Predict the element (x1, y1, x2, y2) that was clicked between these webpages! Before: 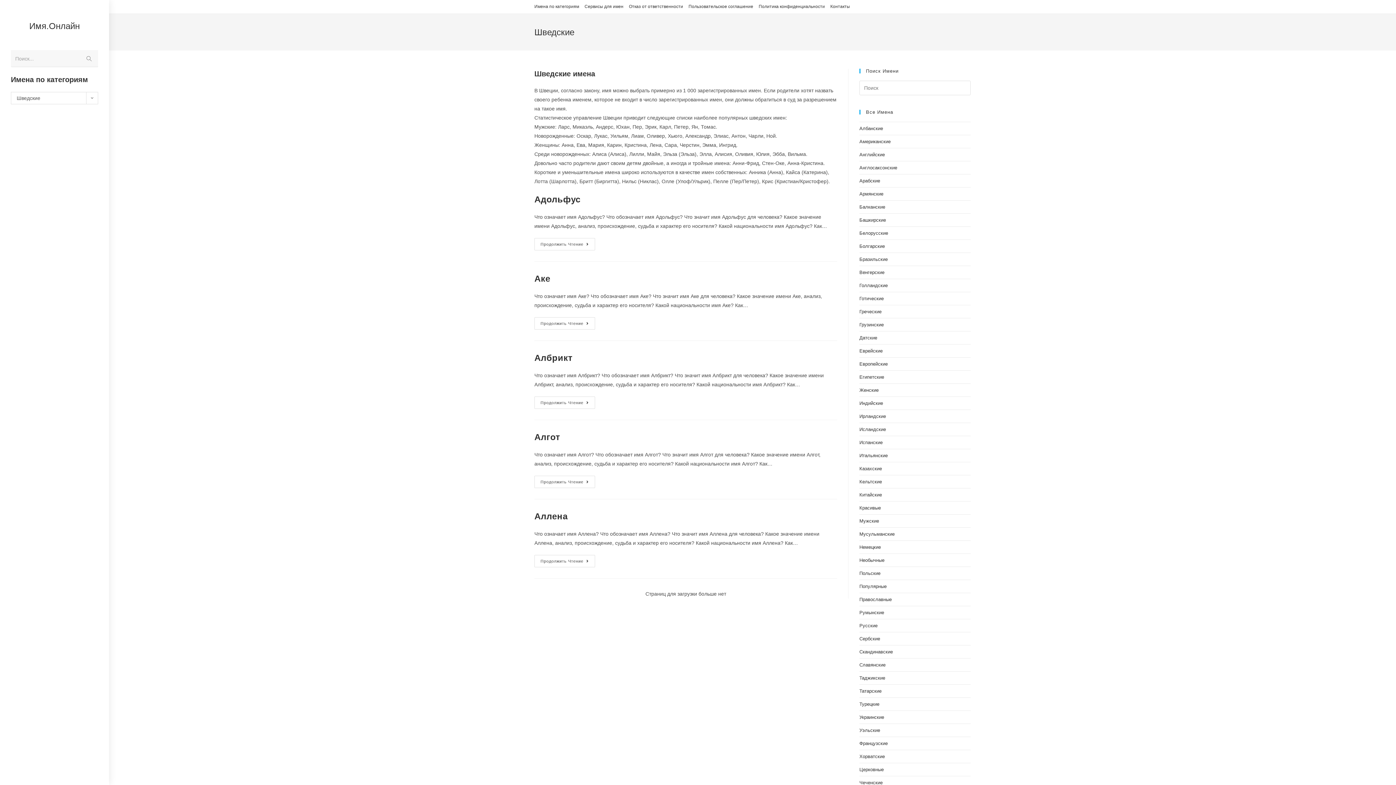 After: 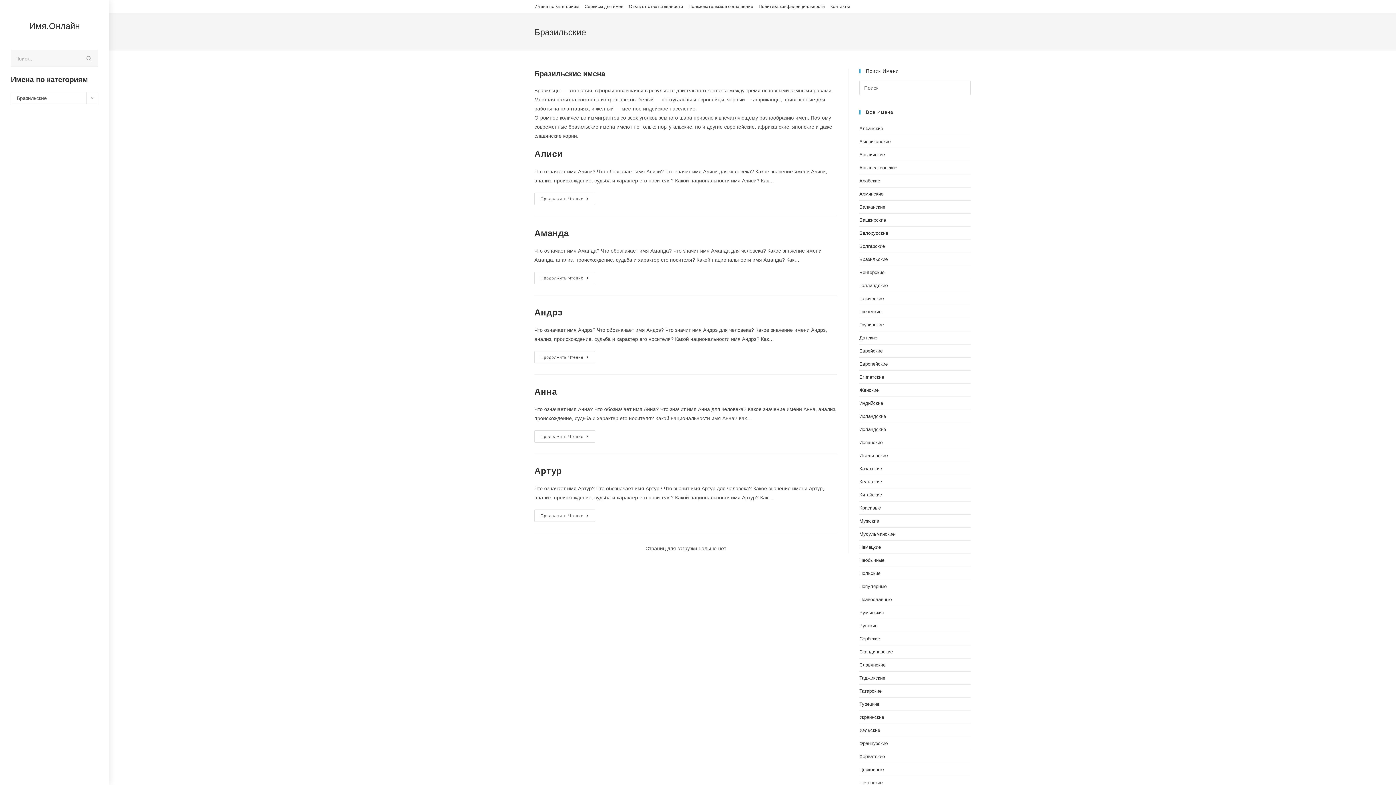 Action: bbox: (859, 256, 888, 262) label: Бразильские